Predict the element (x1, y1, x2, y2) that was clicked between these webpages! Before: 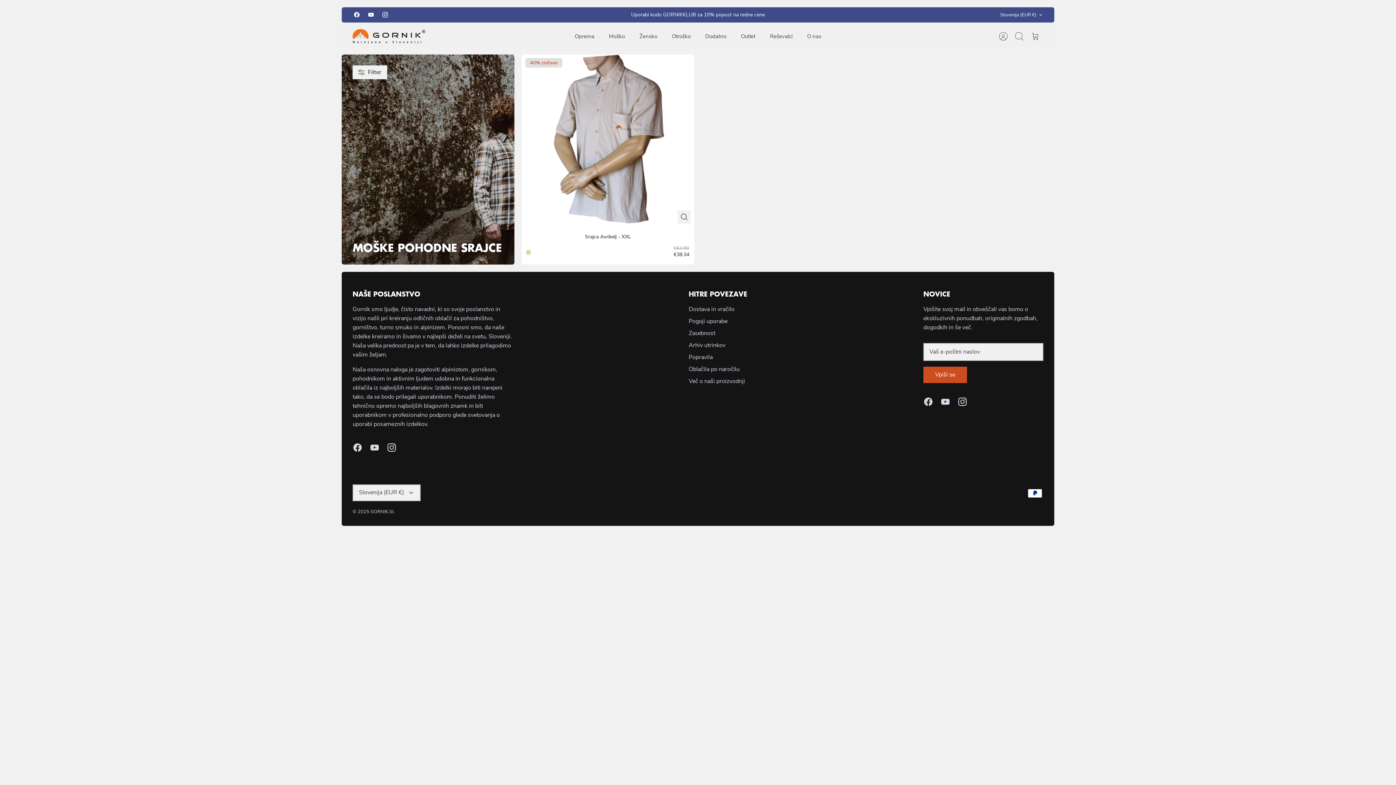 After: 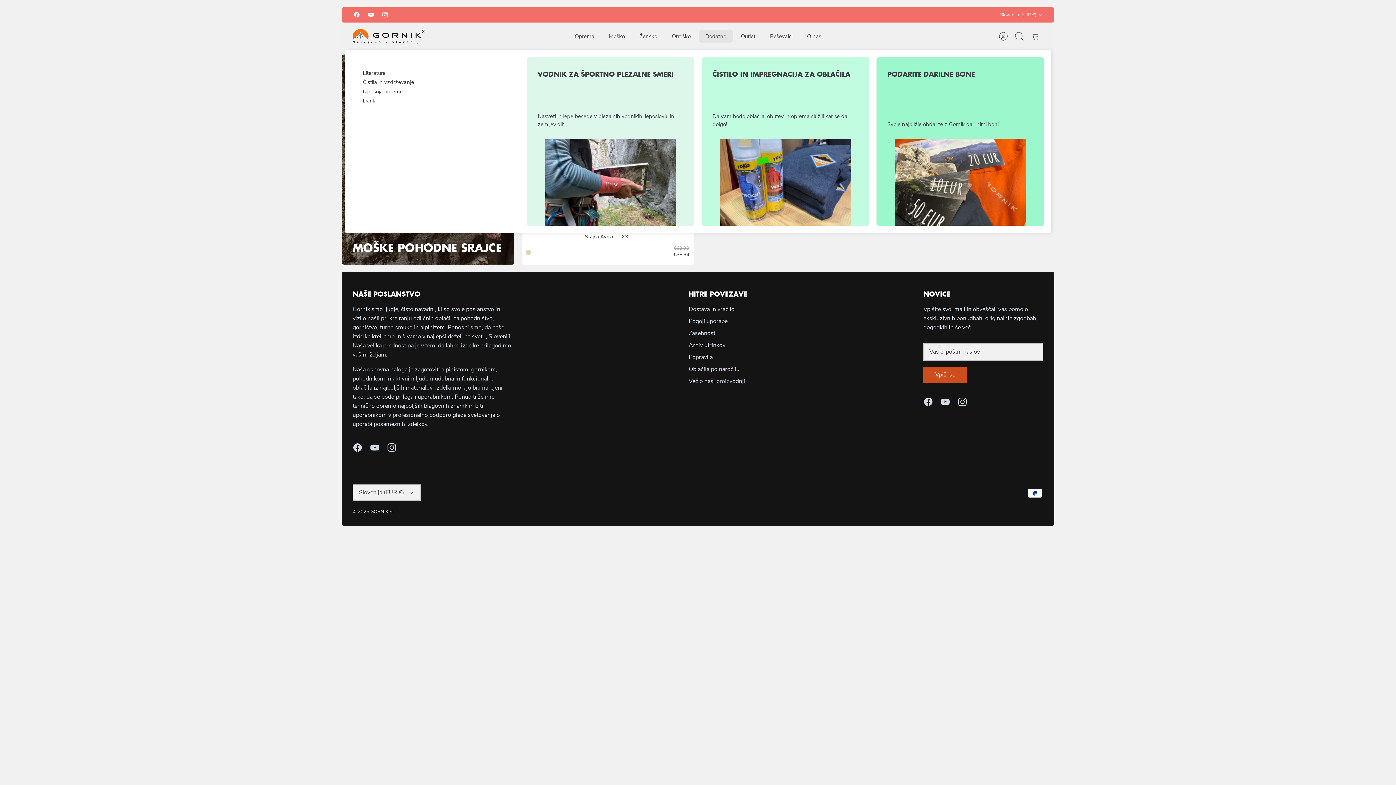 Action: bbox: (698, 30, 733, 42) label: Dodatno